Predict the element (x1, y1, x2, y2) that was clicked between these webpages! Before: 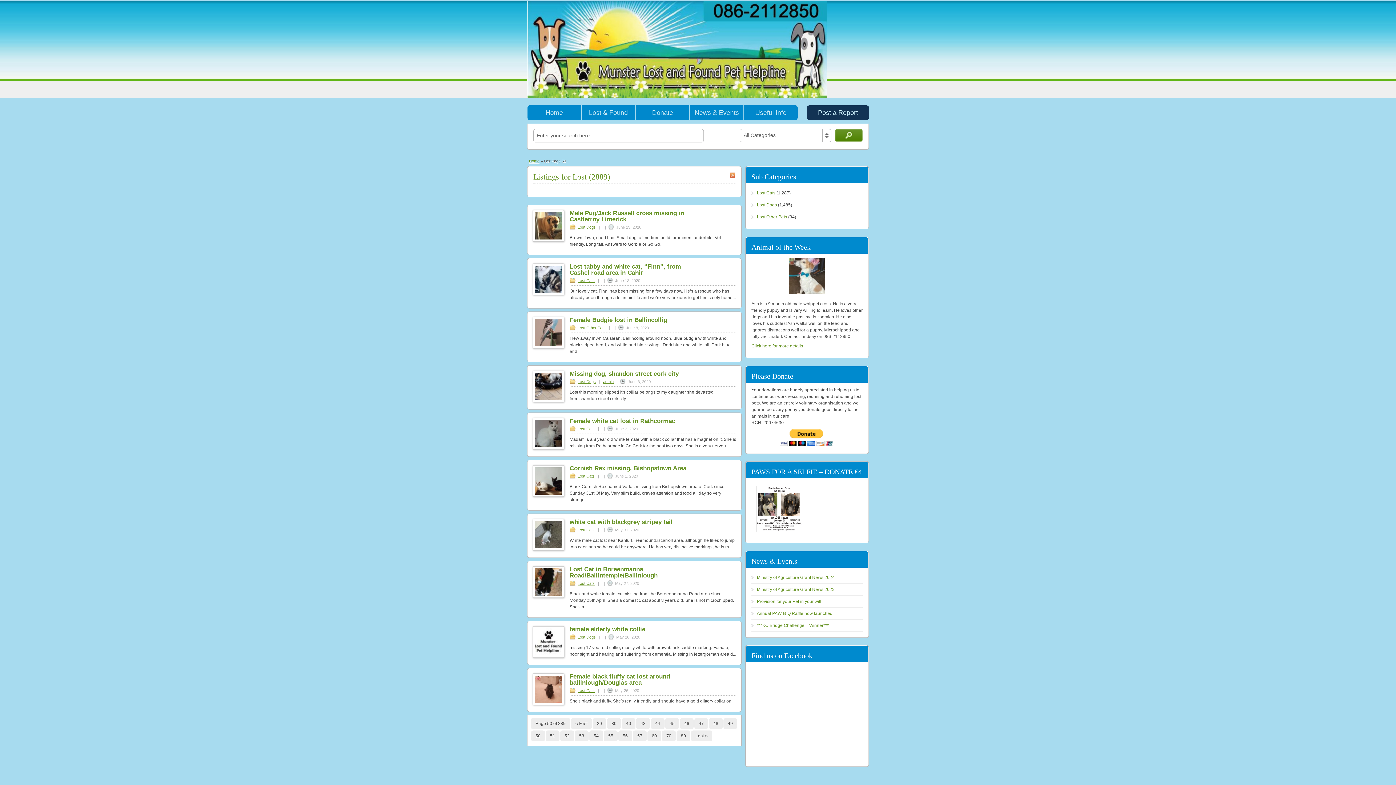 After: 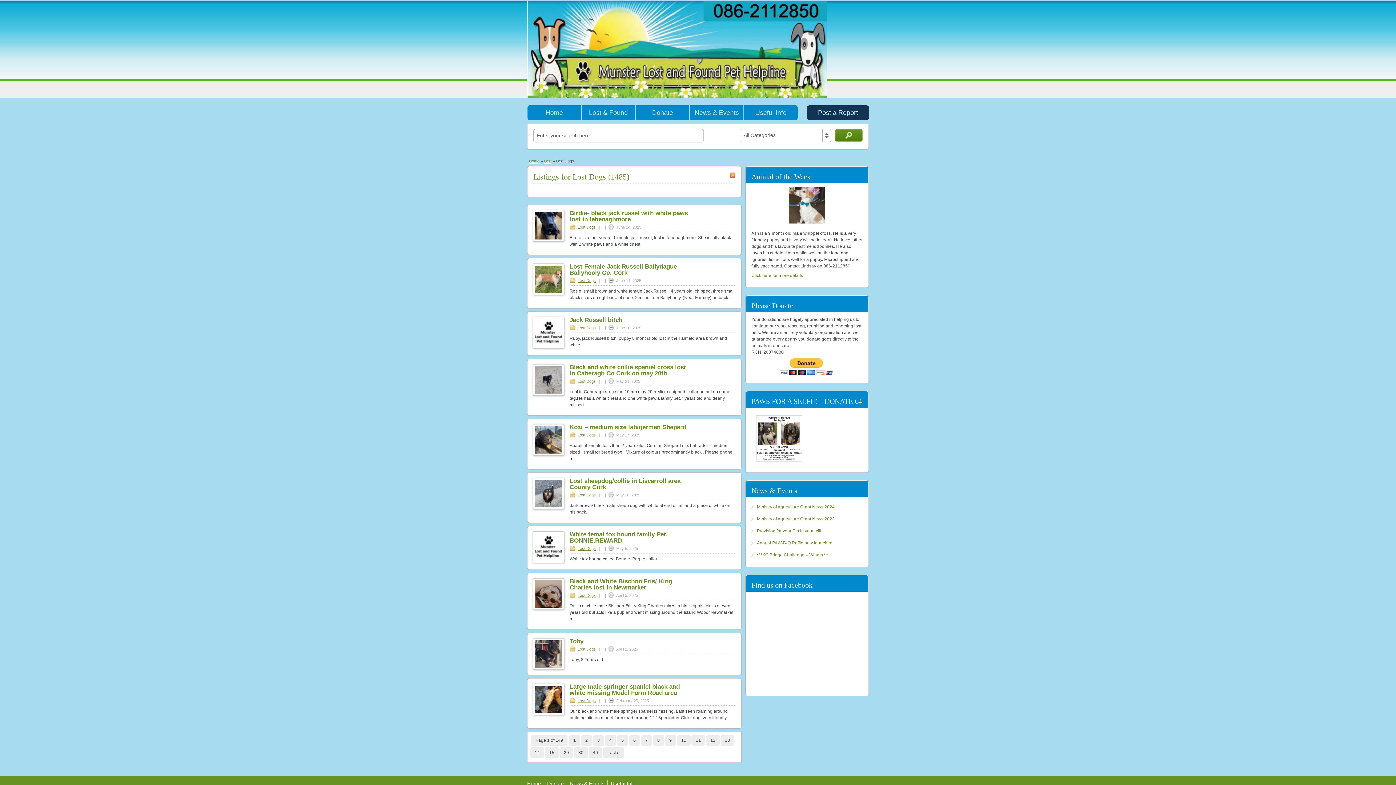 Action: label: Lost Dogs bbox: (569, 225, 598, 229)